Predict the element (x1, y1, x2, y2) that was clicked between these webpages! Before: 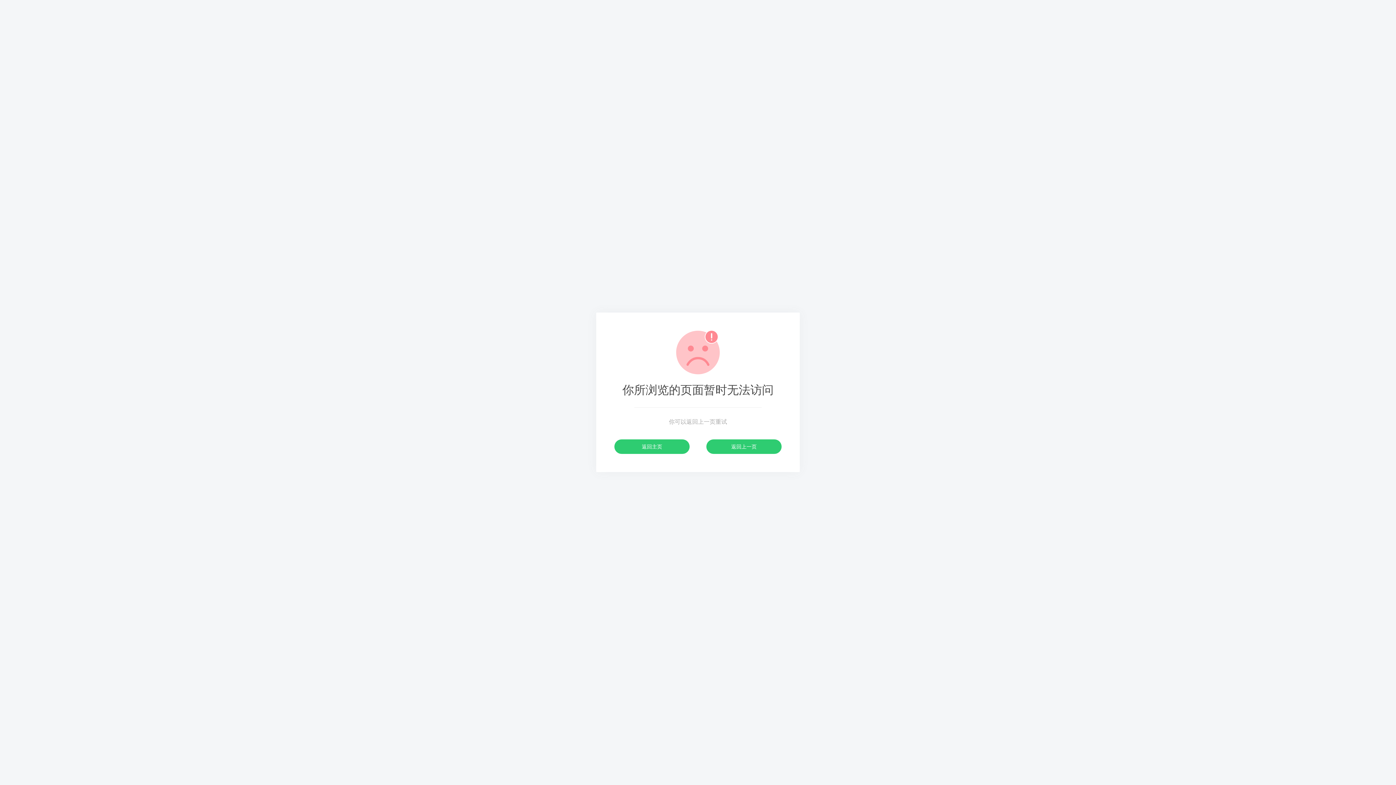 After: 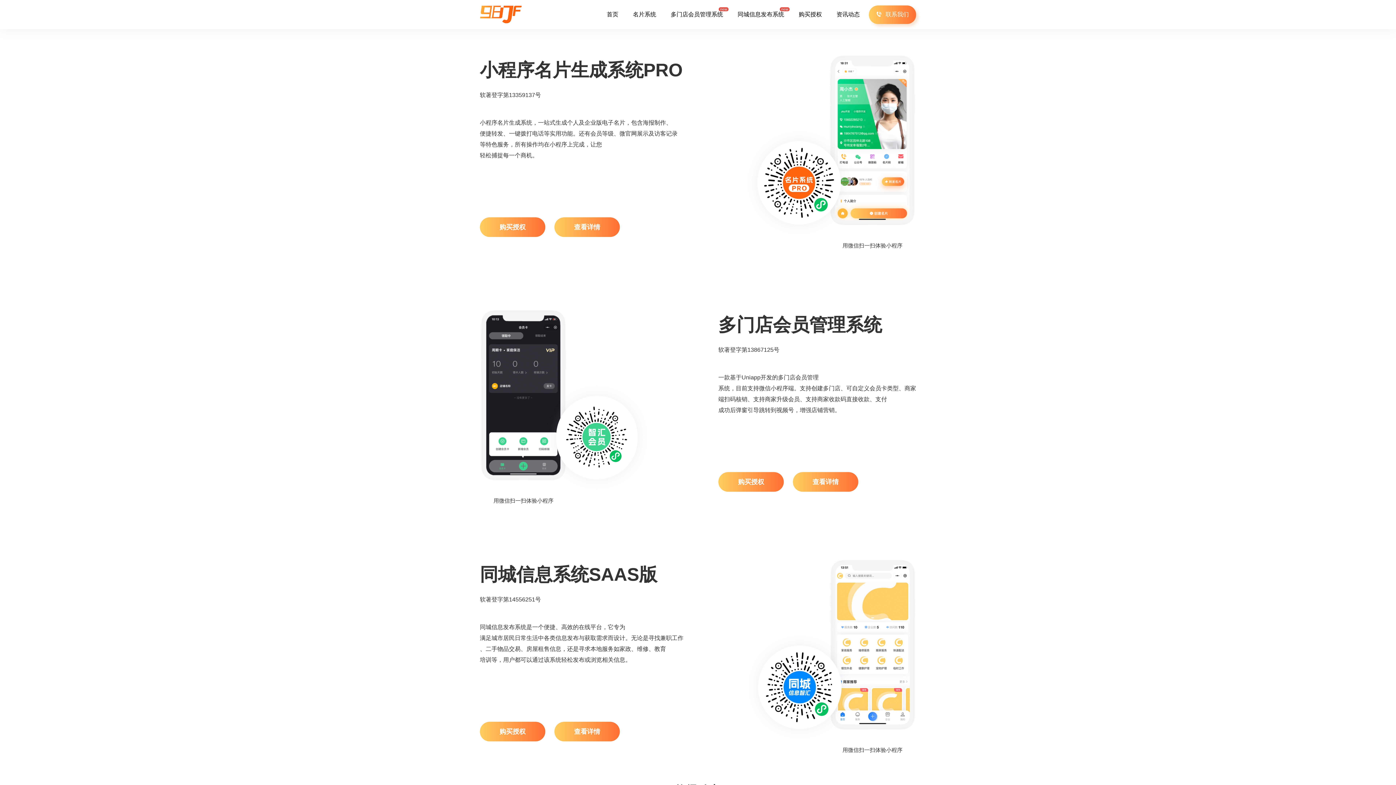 Action: bbox: (614, 439, 689, 454) label: 返回主页